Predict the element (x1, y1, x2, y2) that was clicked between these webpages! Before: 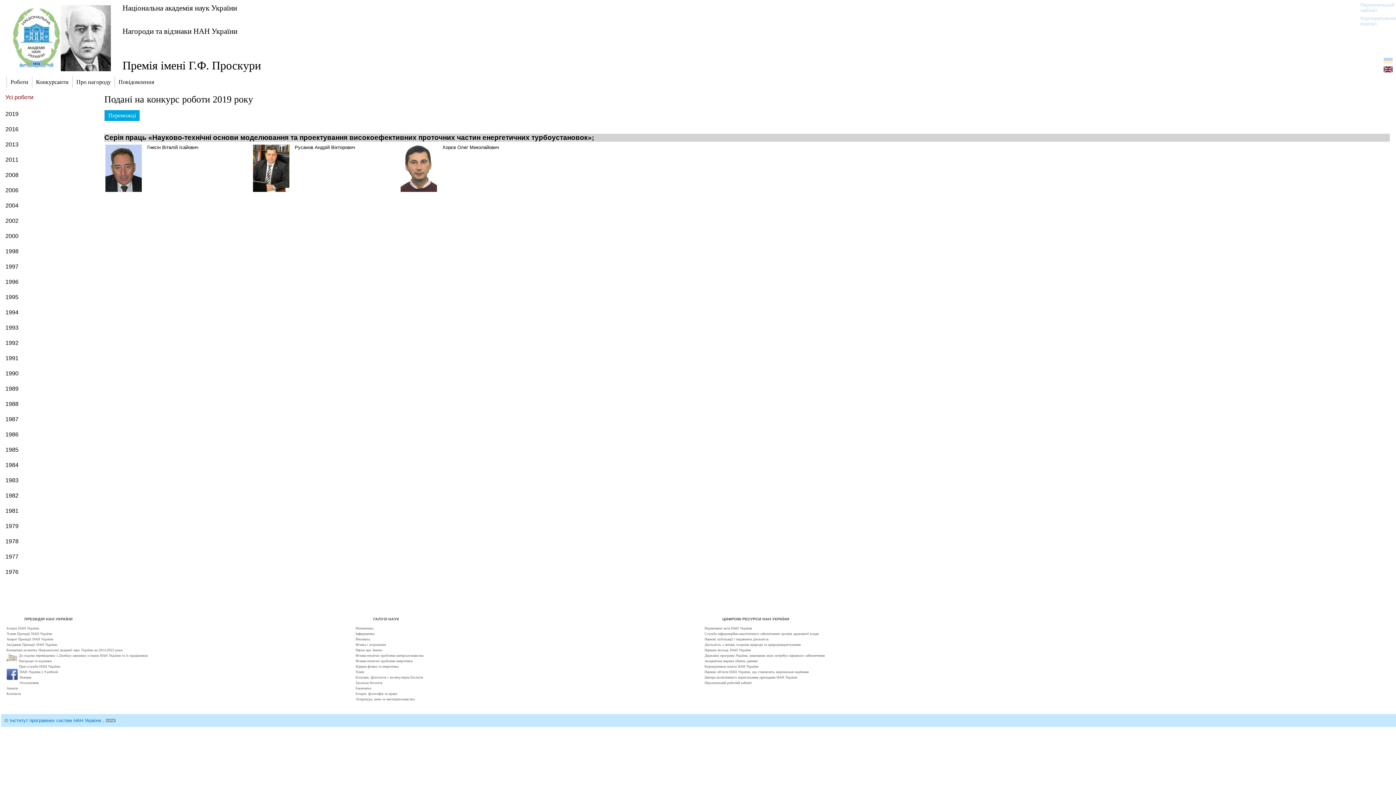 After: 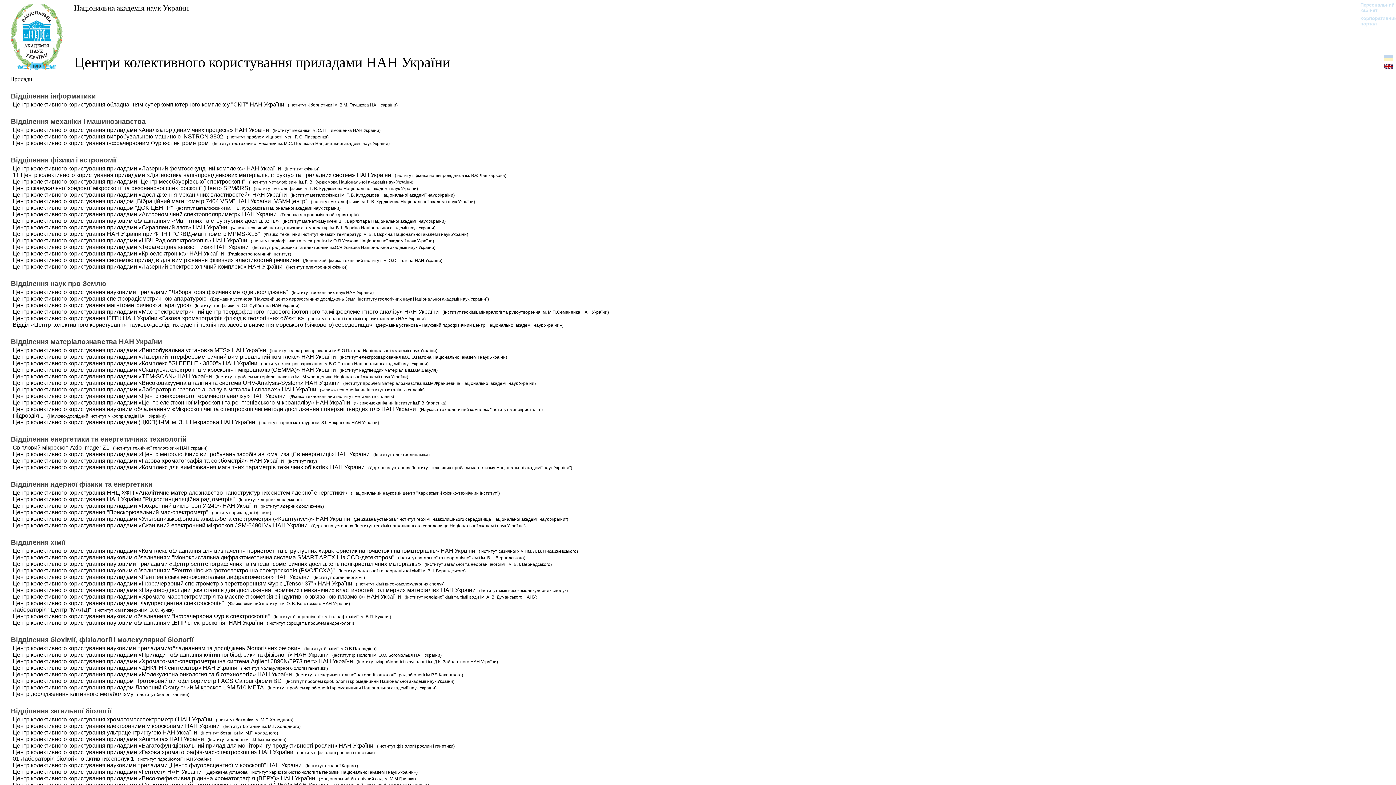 Action: label: Центри колективного користування приладами НАН України bbox: (704, 674, 797, 680)